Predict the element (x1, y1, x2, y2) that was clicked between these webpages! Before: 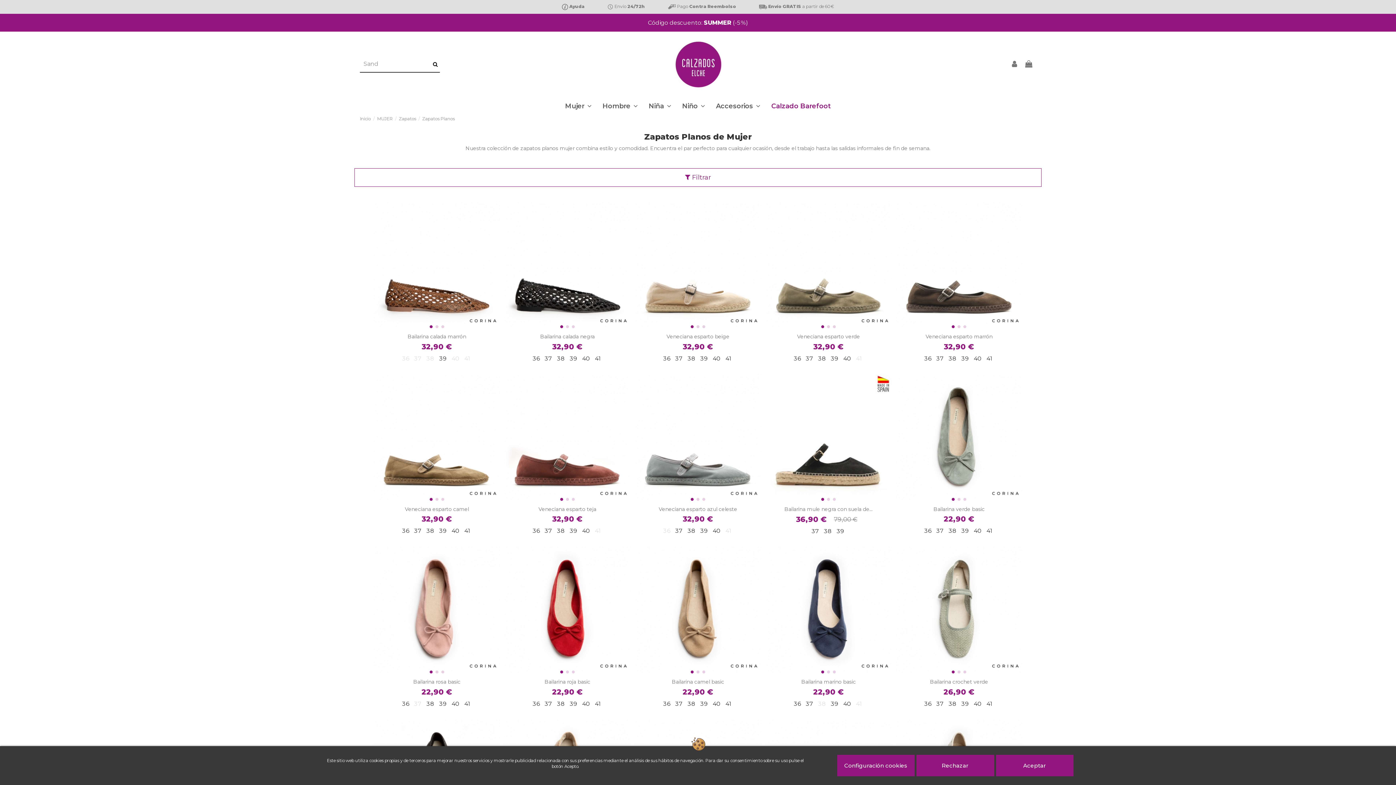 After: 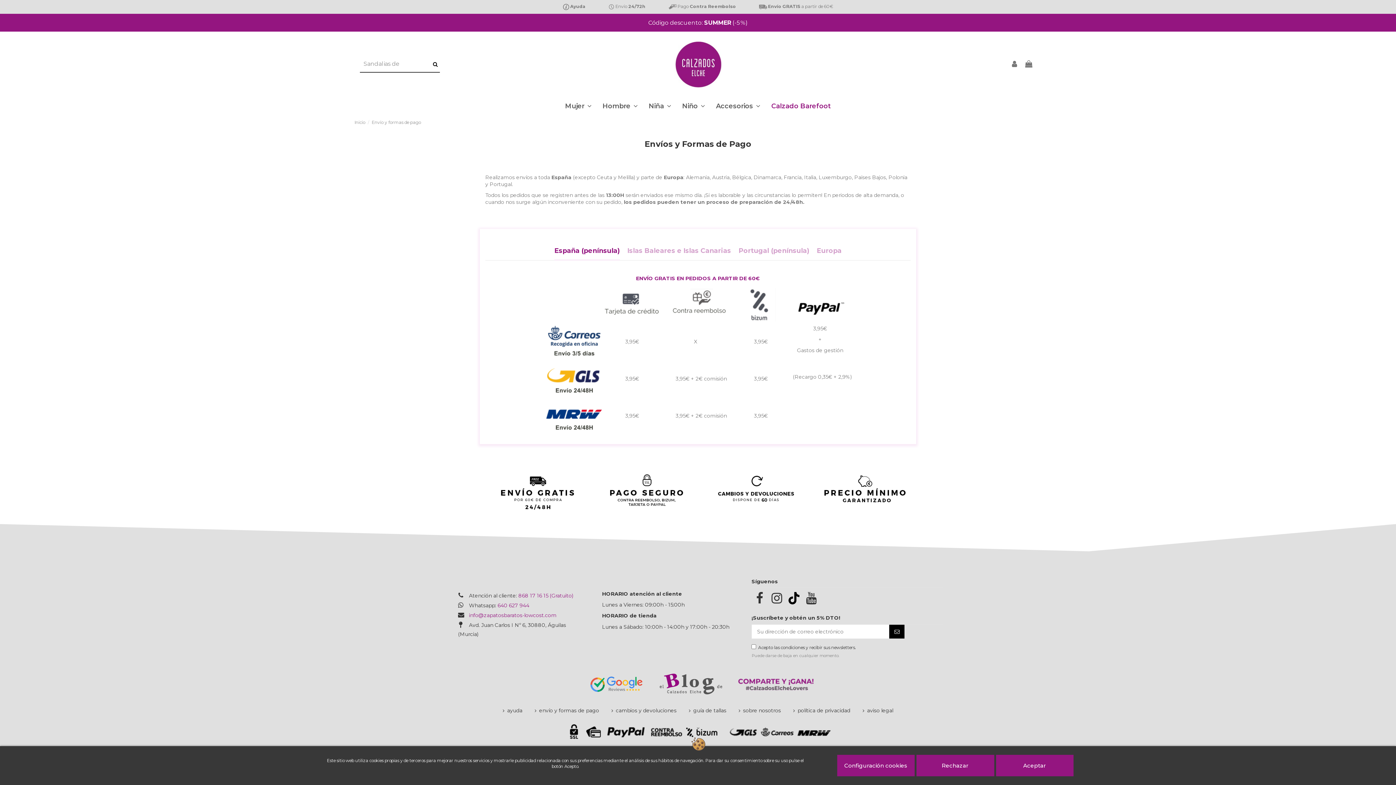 Action: label:  Envío 24/72h bbox: (607, 3, 645, 9)